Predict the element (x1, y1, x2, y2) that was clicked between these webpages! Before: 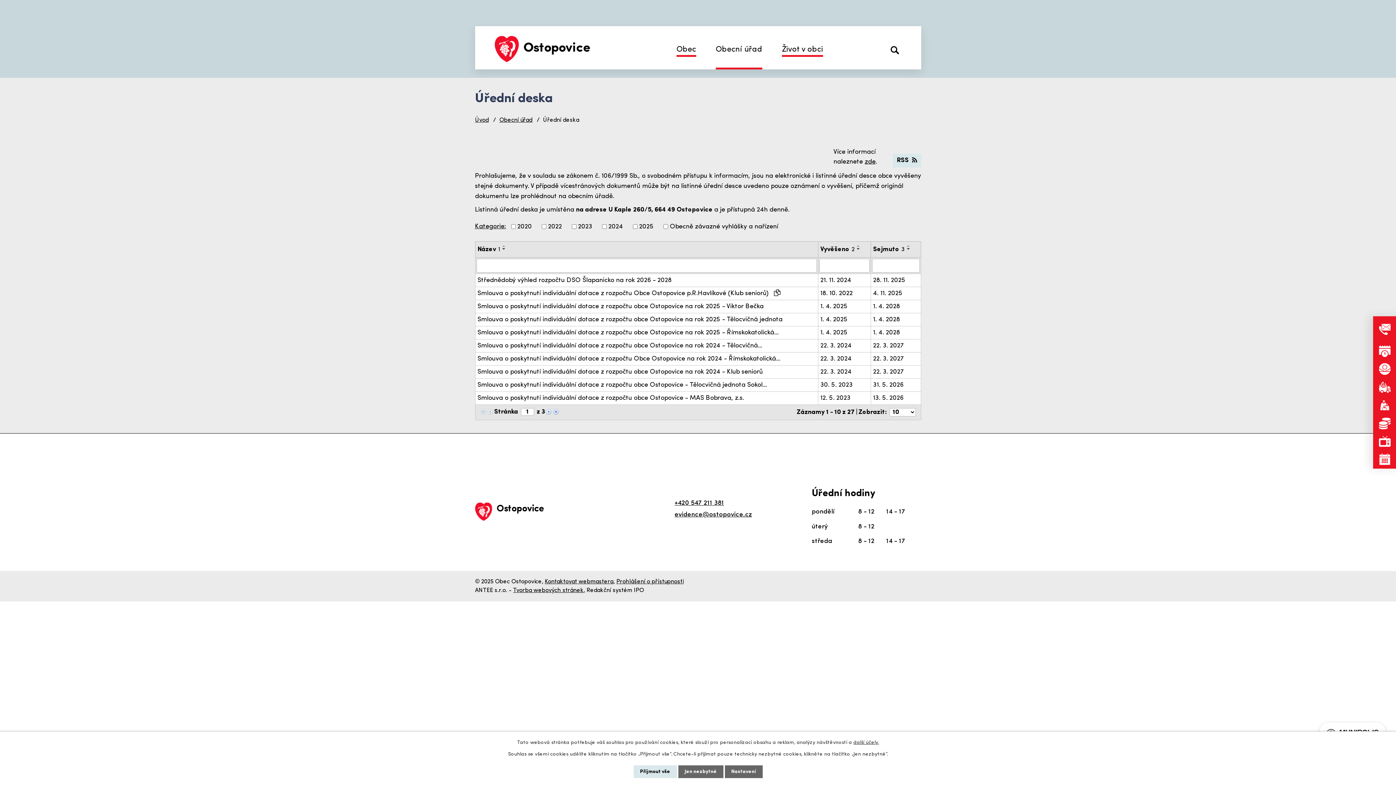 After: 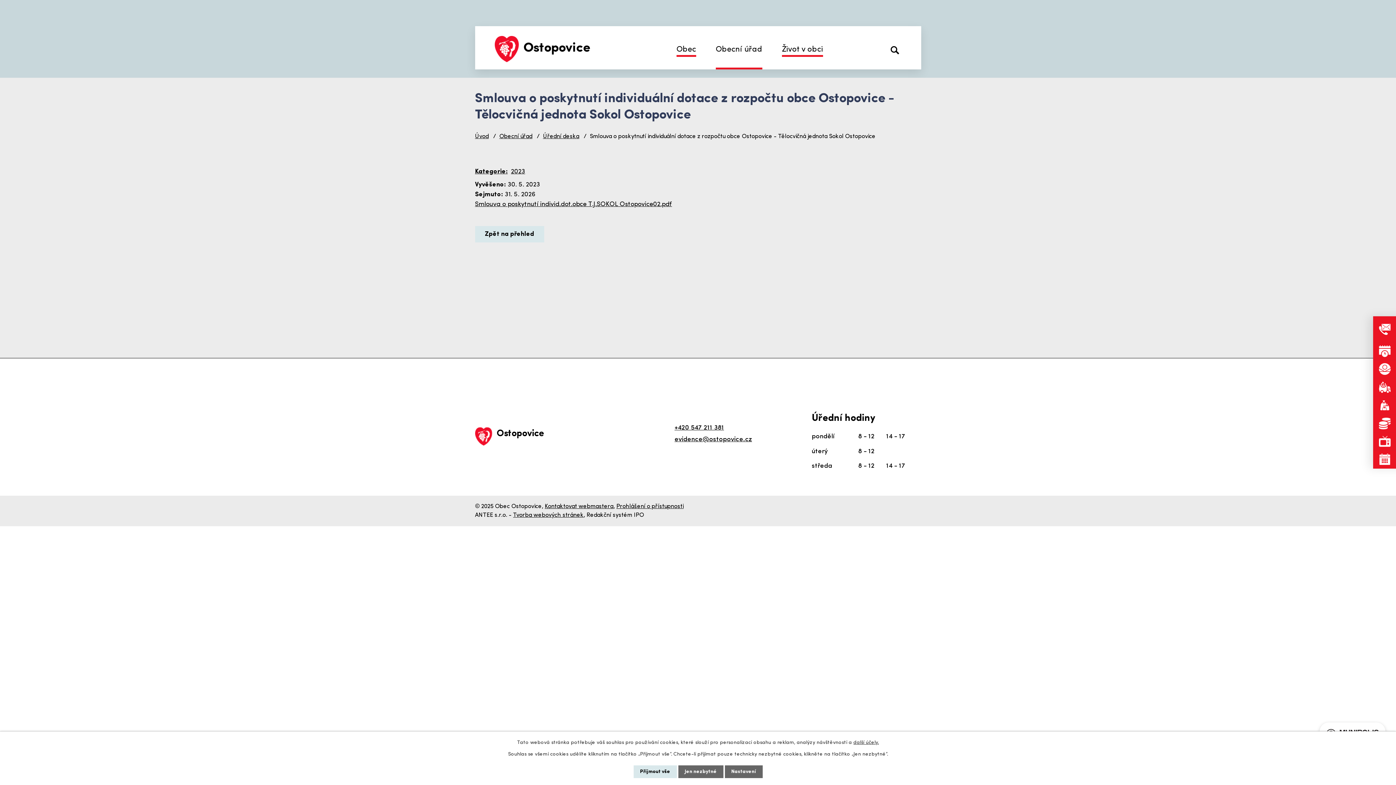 Action: label: 30. 5. 2023 bbox: (820, 380, 868, 390)